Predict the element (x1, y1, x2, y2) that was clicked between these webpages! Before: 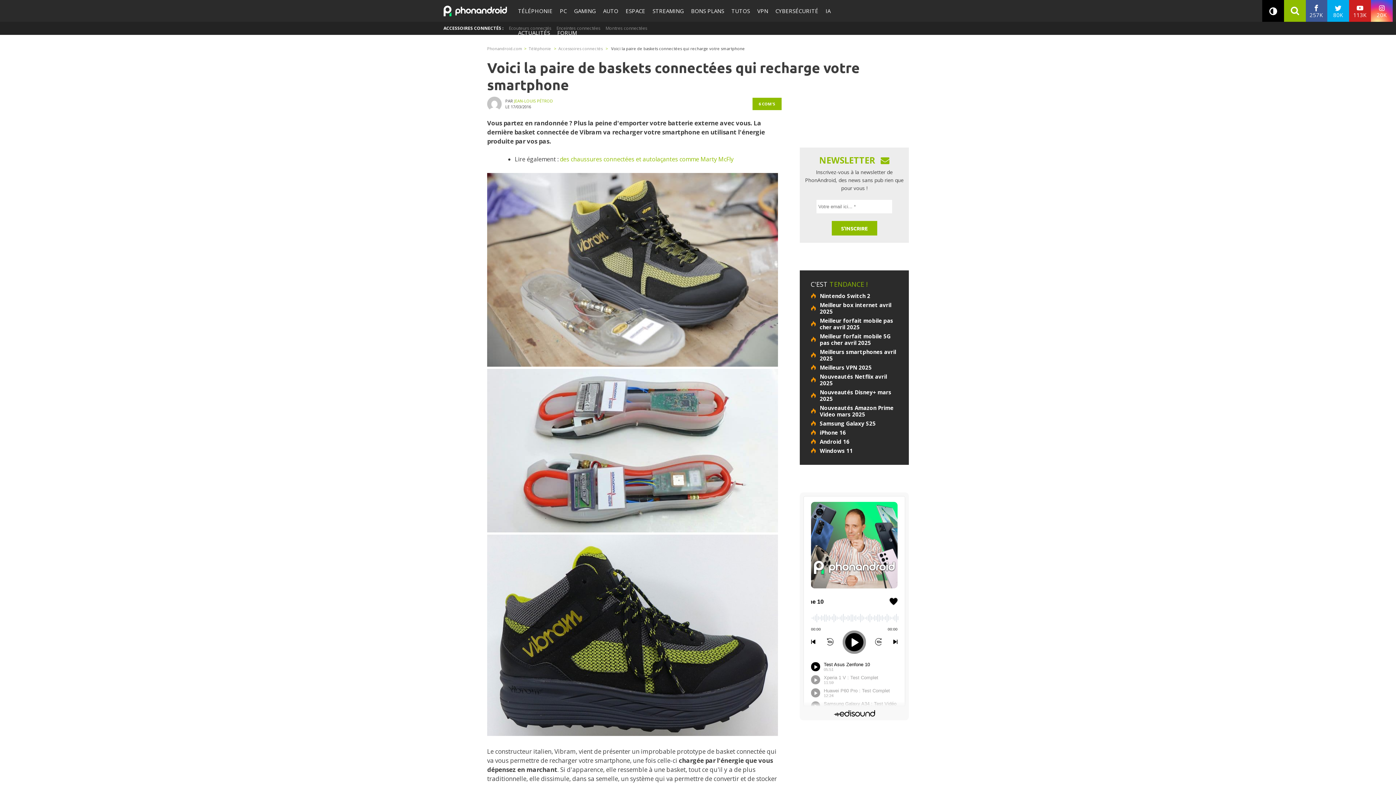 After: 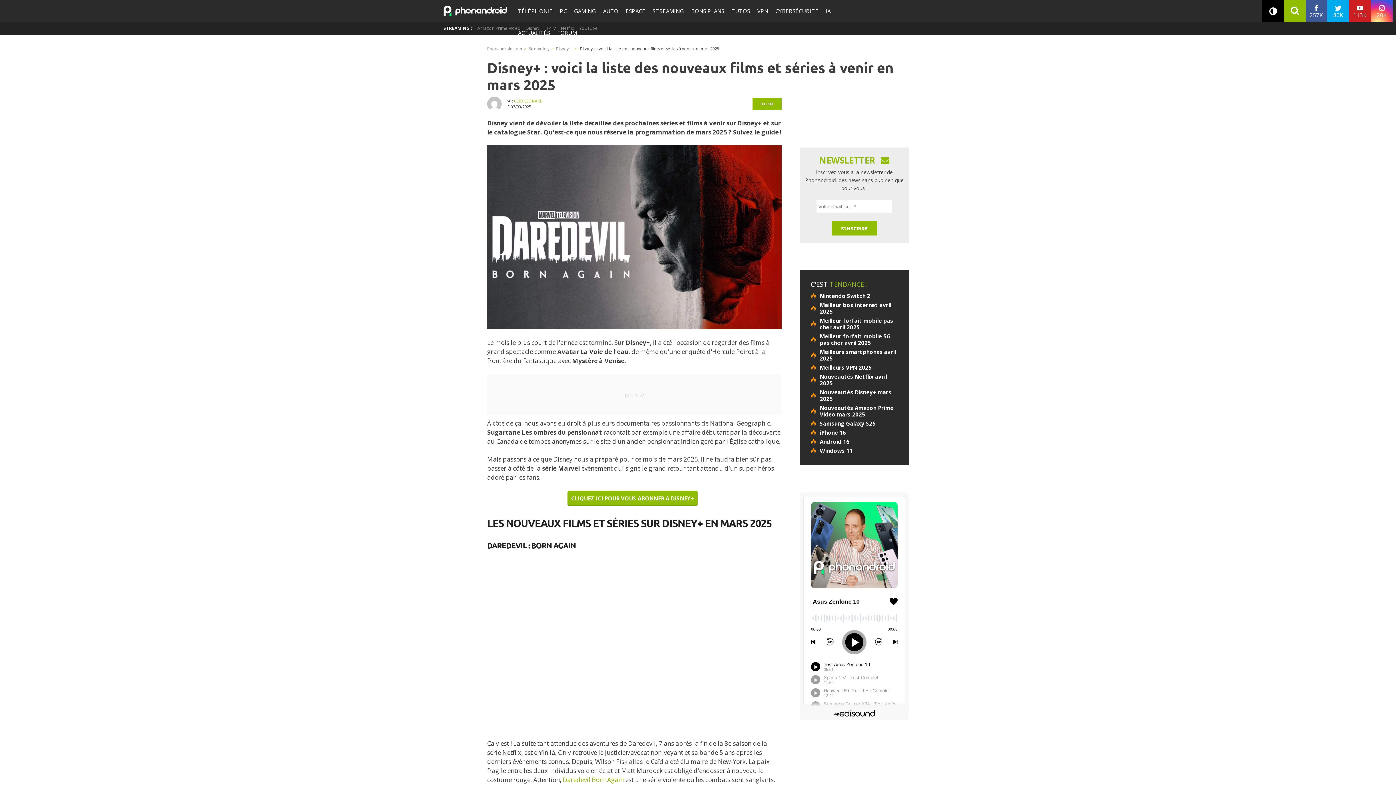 Action: label: Nouveautés Disney+ mars 2025 bbox: (810, 389, 898, 402)